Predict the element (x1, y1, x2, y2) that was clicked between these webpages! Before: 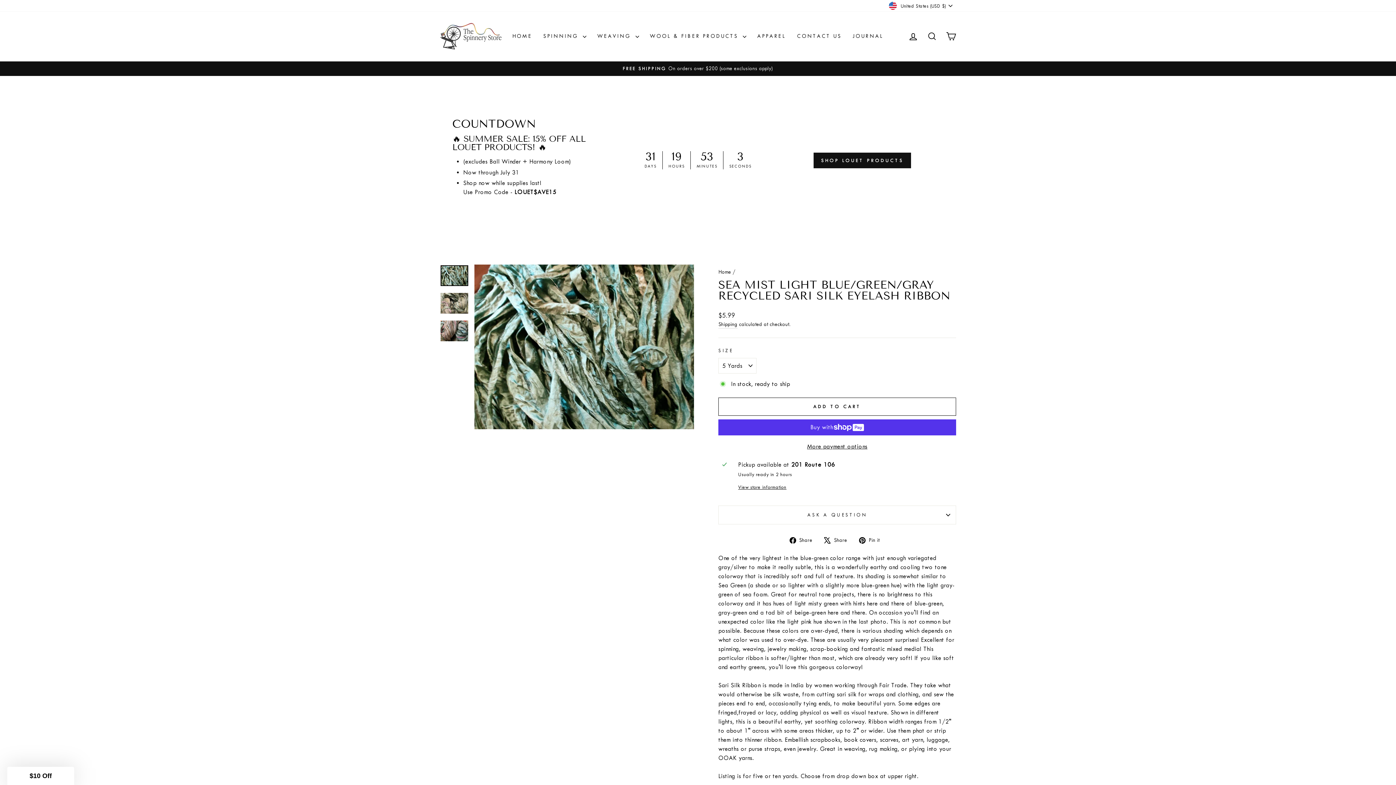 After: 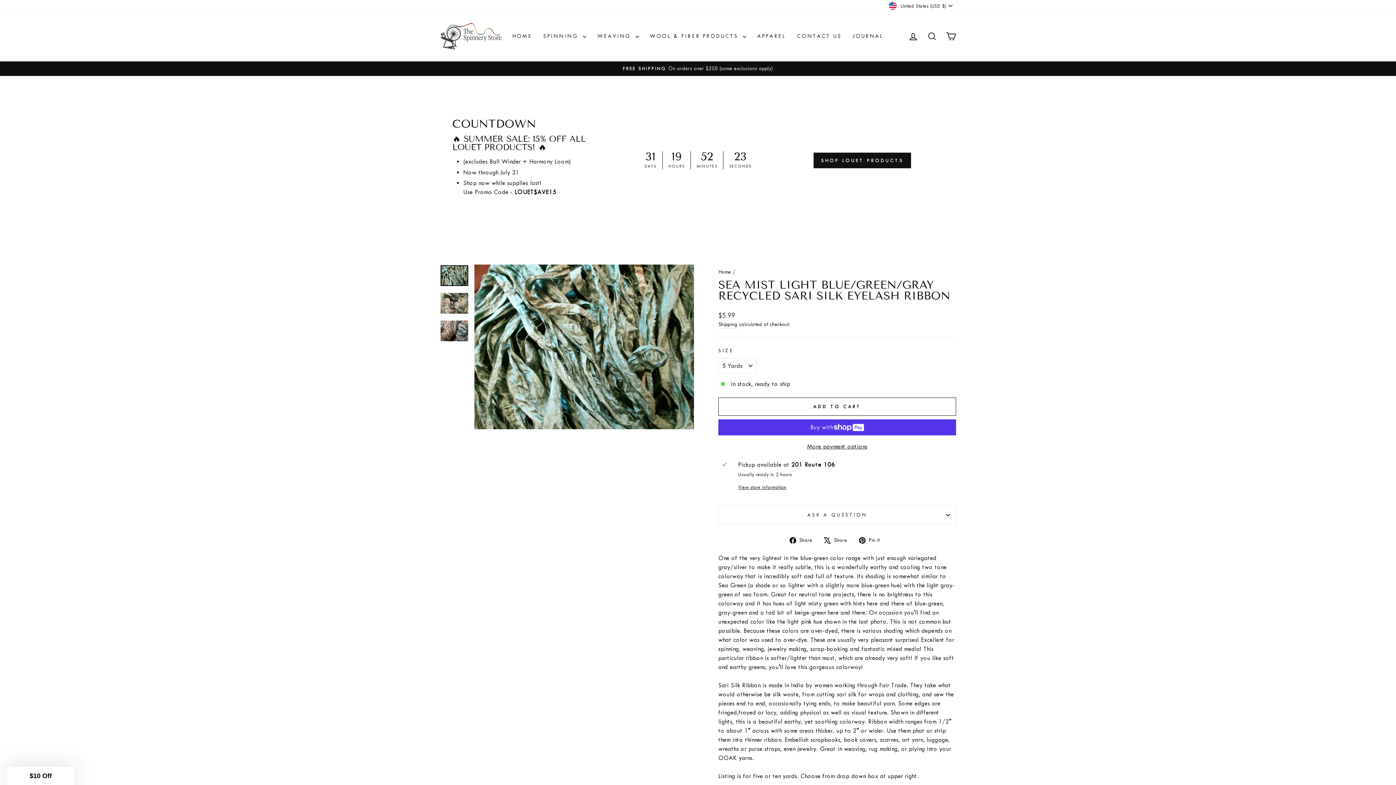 Action: bbox: (440, 265, 468, 286)